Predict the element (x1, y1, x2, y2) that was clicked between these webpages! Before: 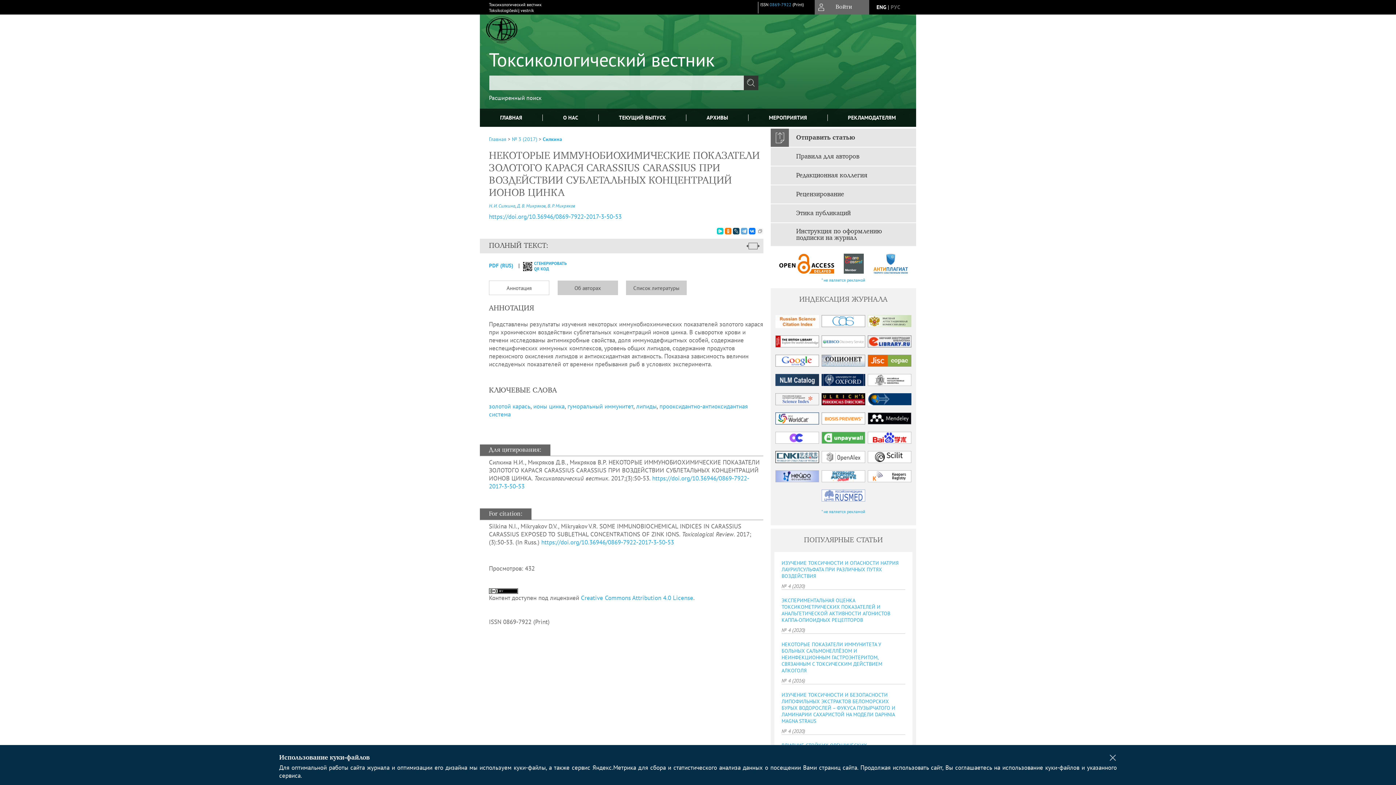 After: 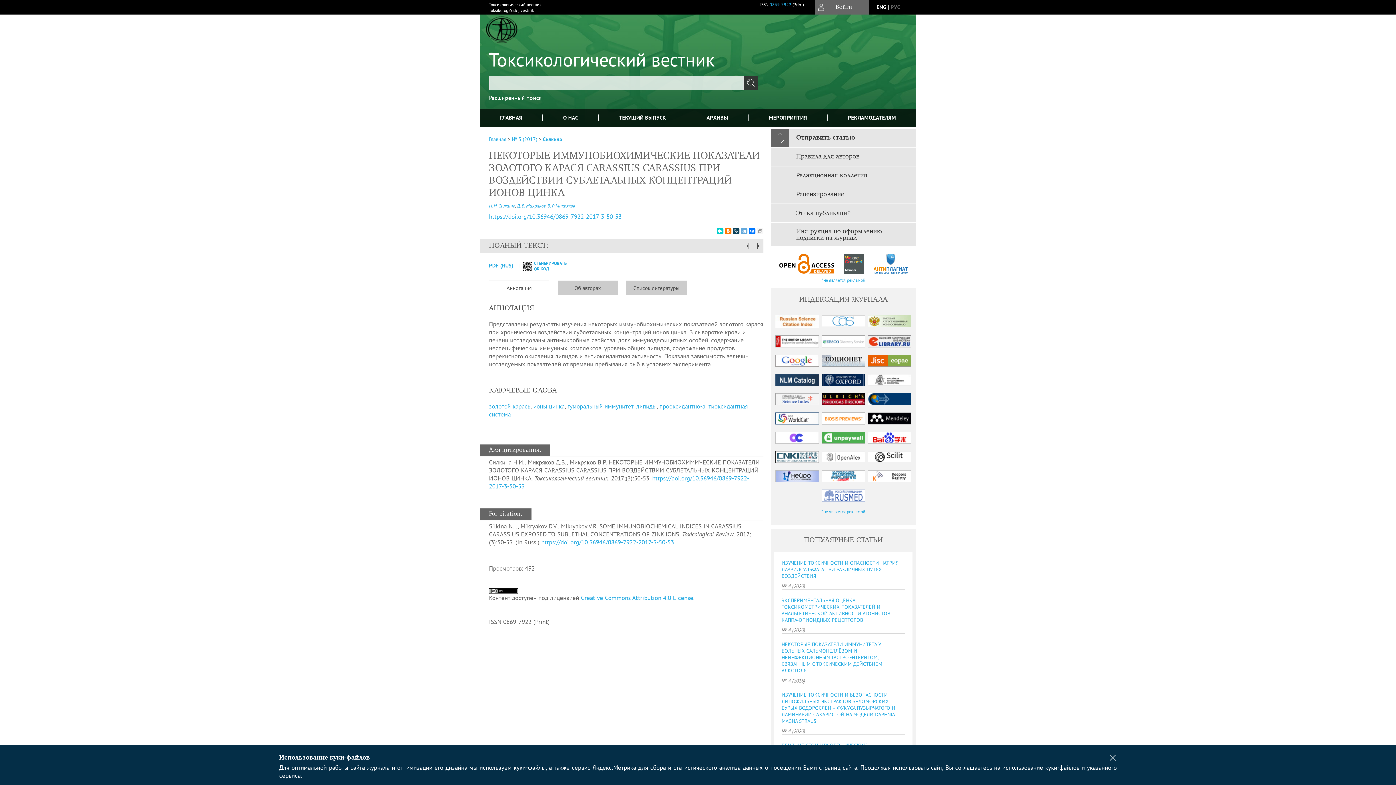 Action: bbox: (866, 315, 912, 327)